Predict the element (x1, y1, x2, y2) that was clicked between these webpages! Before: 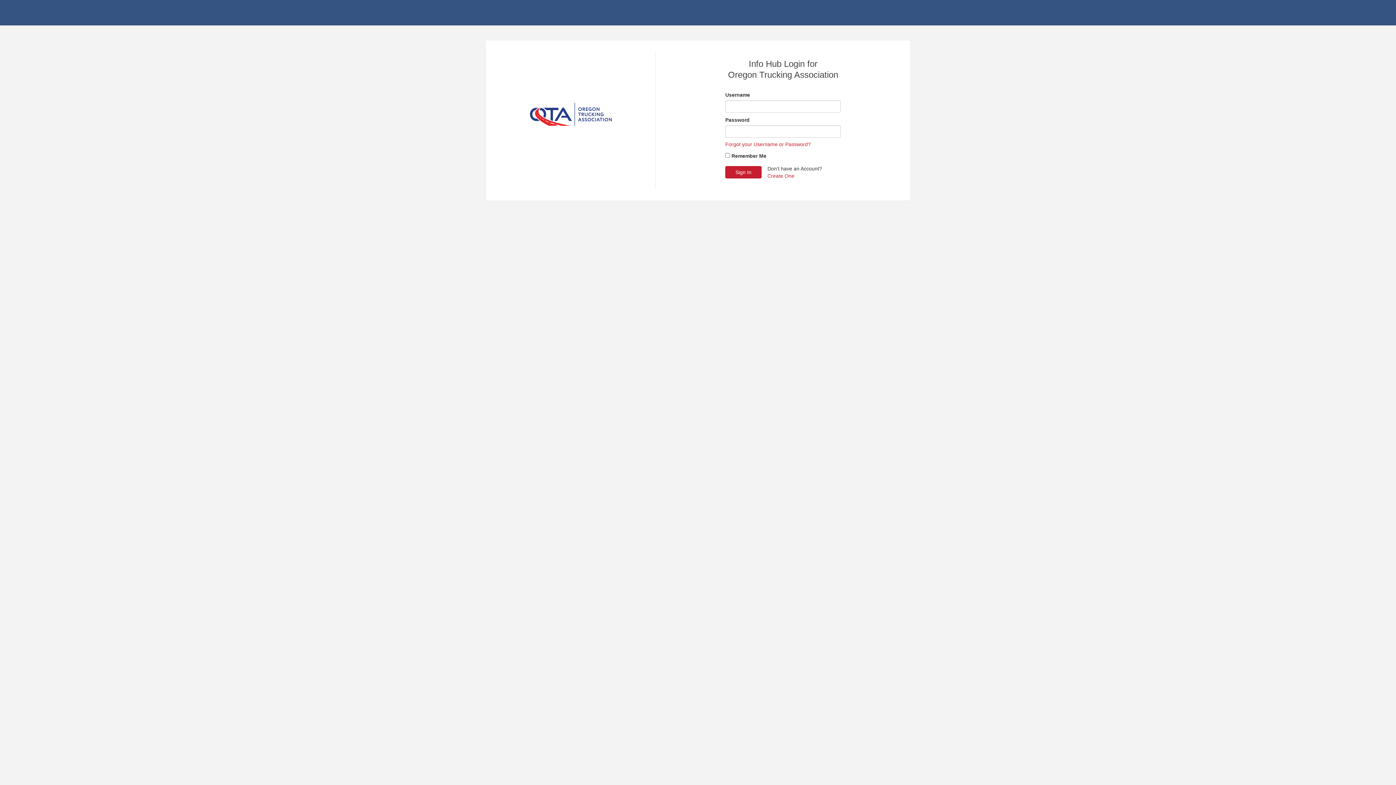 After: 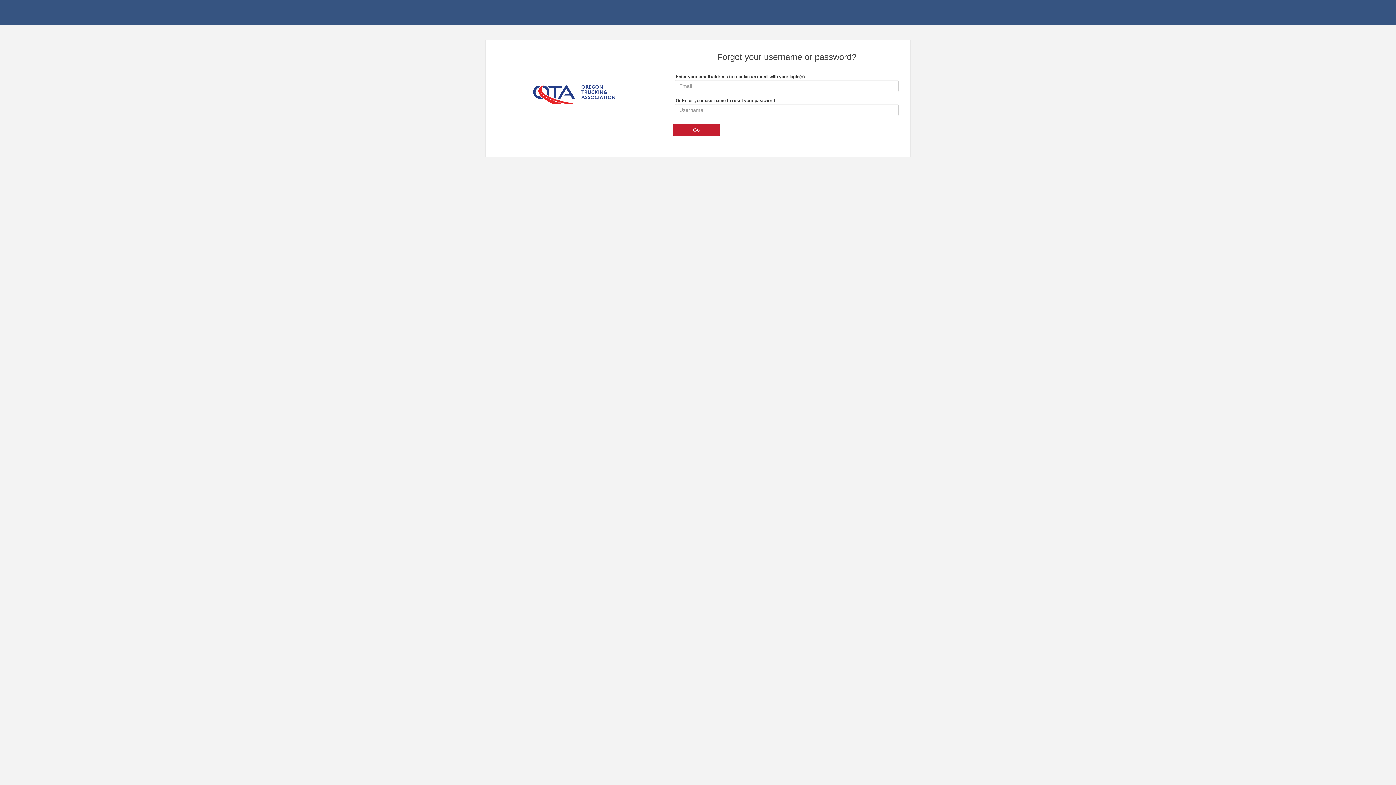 Action: bbox: (725, 140, 810, 148) label: Forgot your Username or Password?